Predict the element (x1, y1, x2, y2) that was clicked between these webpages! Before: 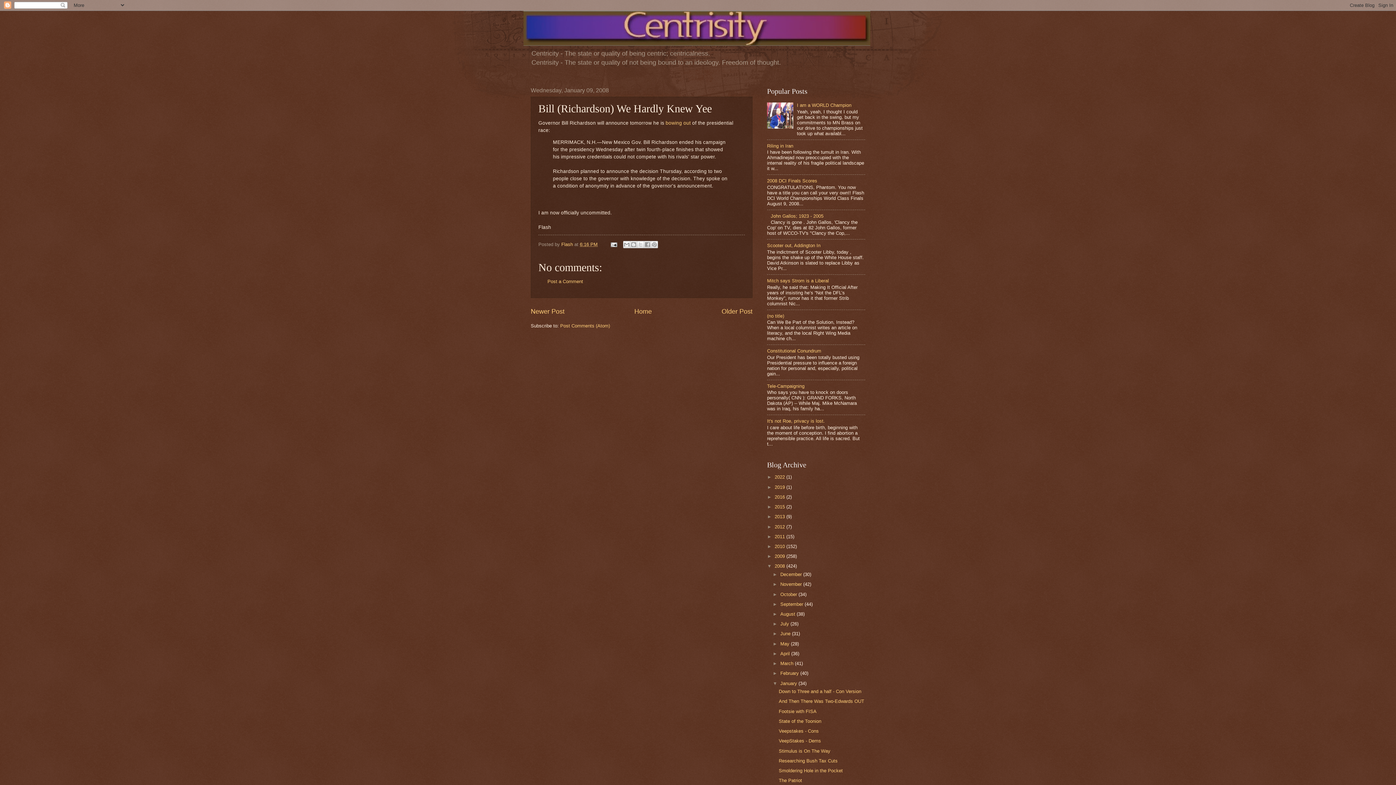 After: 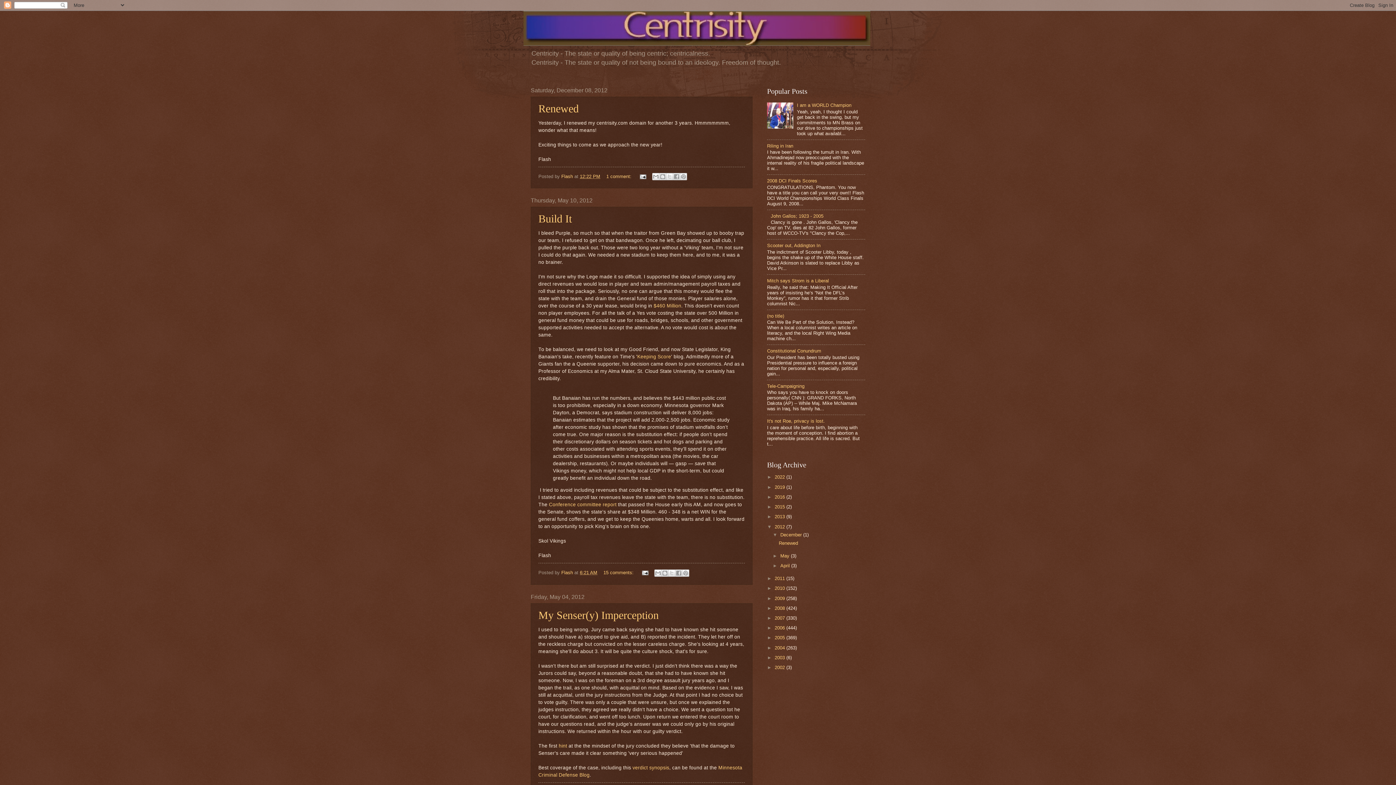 Action: bbox: (774, 524, 786, 529) label: 2012 